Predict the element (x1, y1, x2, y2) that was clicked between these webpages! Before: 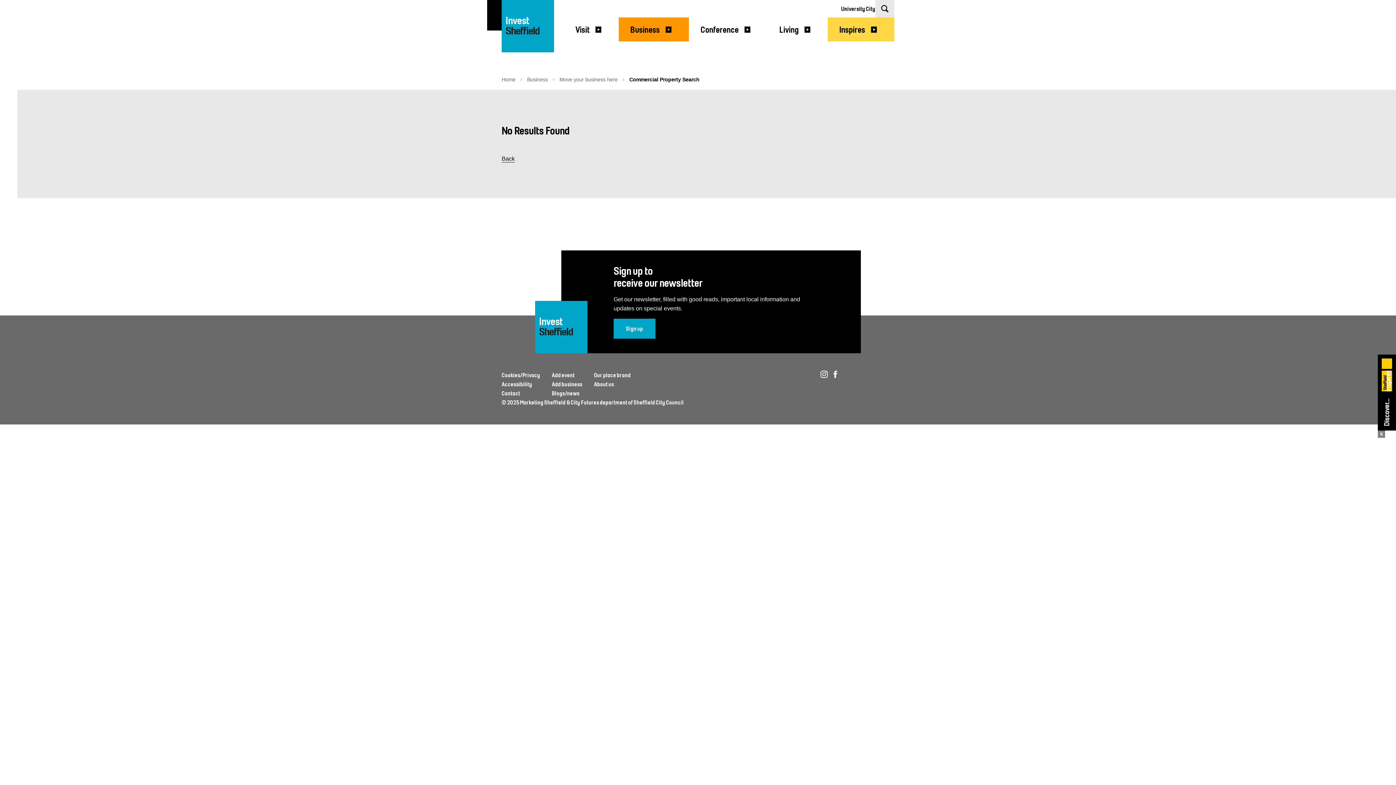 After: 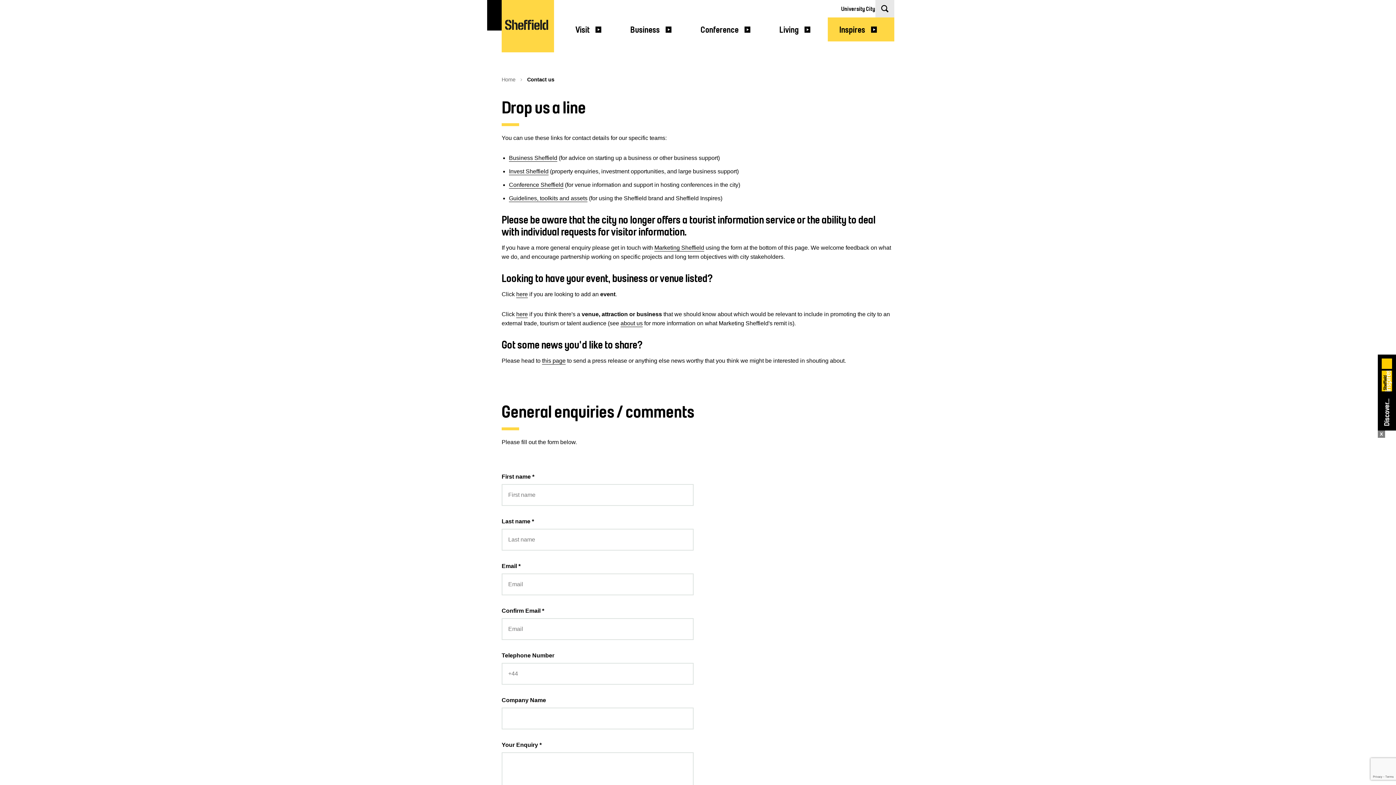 Action: bbox: (501, 390, 520, 397) label: Contact